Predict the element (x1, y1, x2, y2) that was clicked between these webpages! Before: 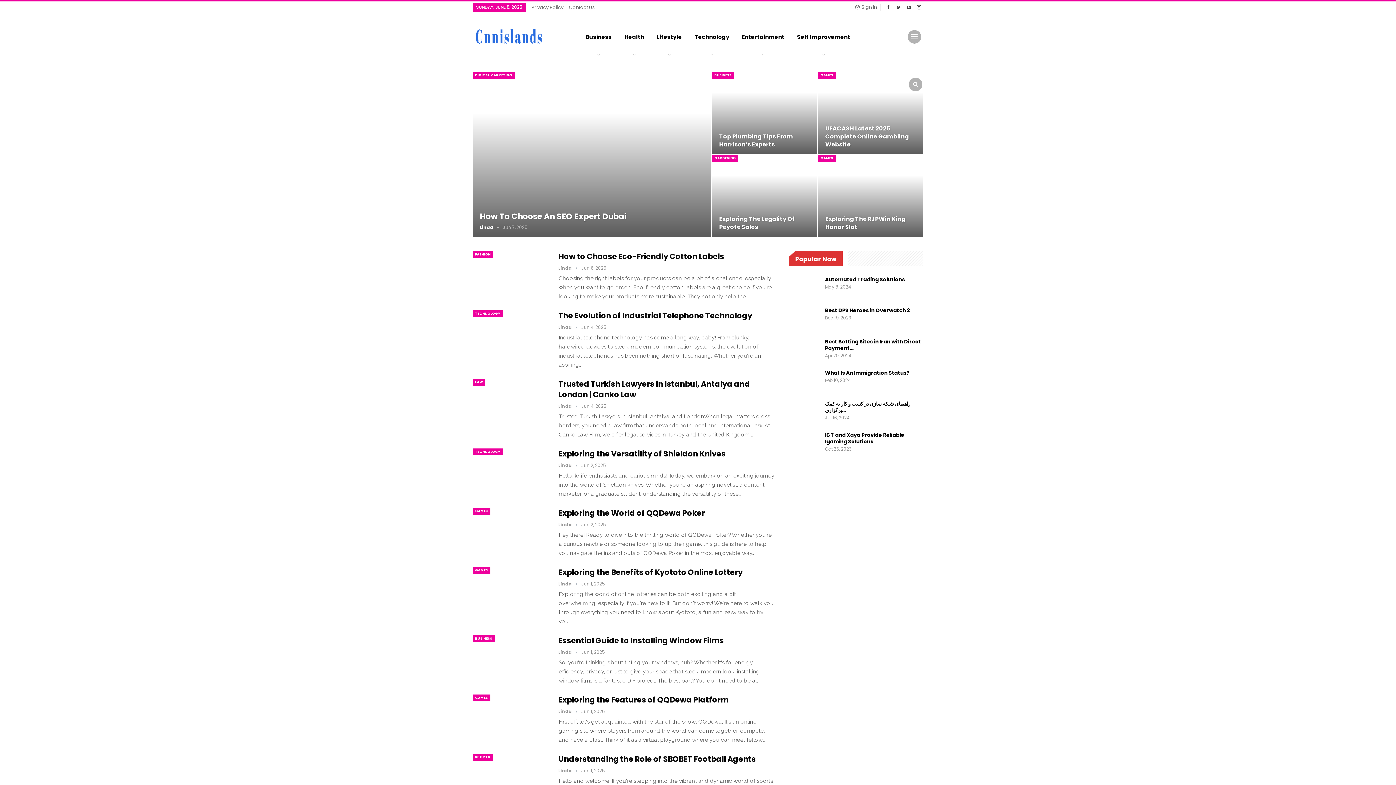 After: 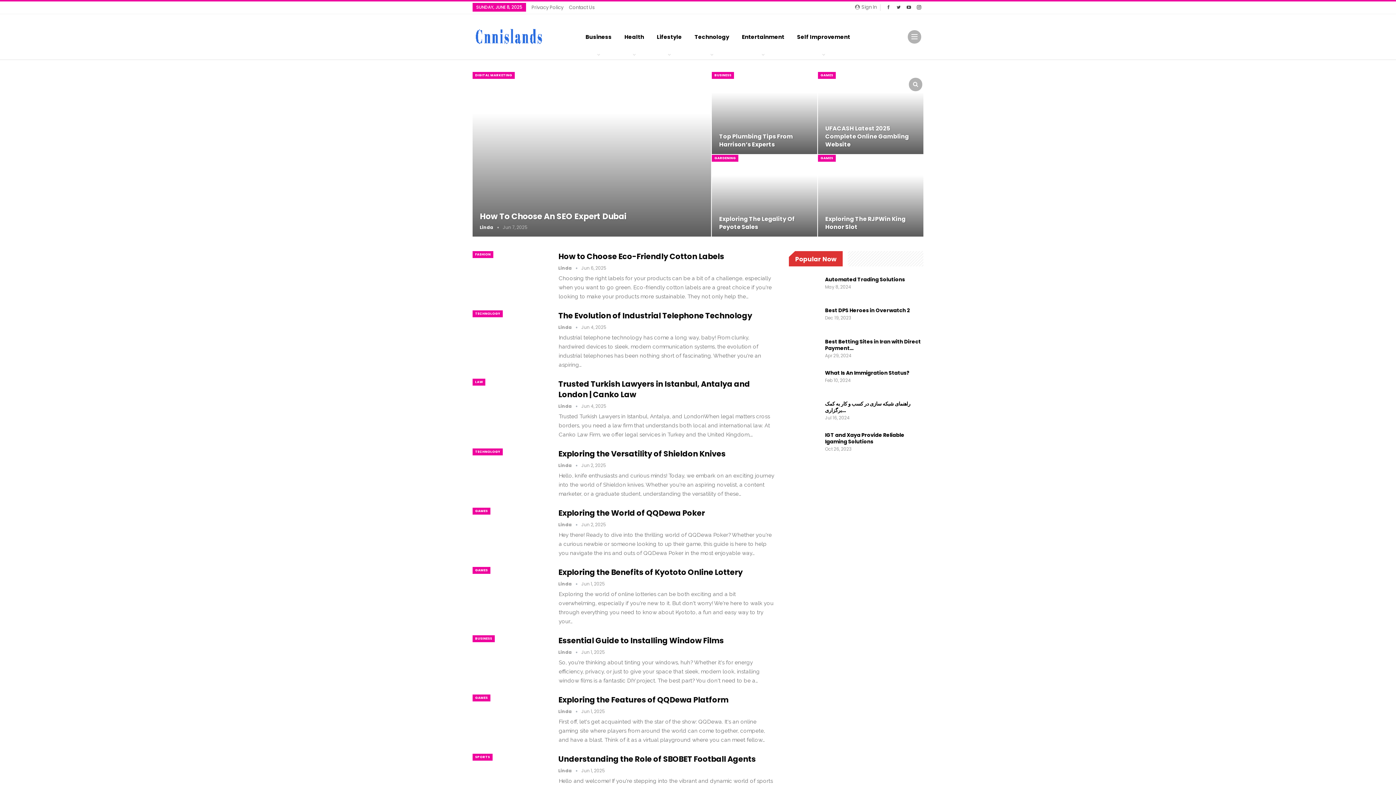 Action: bbox: (884, 4, 893, 9)